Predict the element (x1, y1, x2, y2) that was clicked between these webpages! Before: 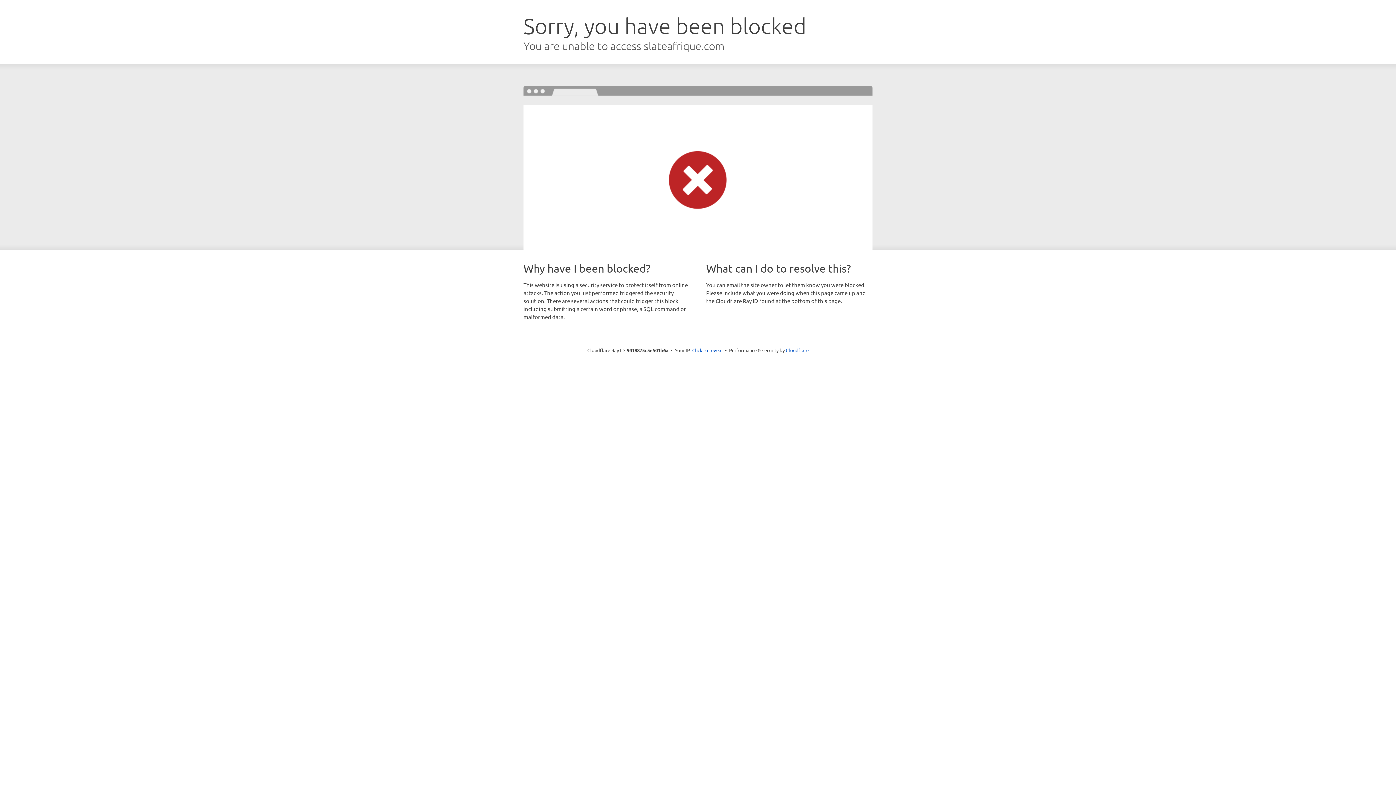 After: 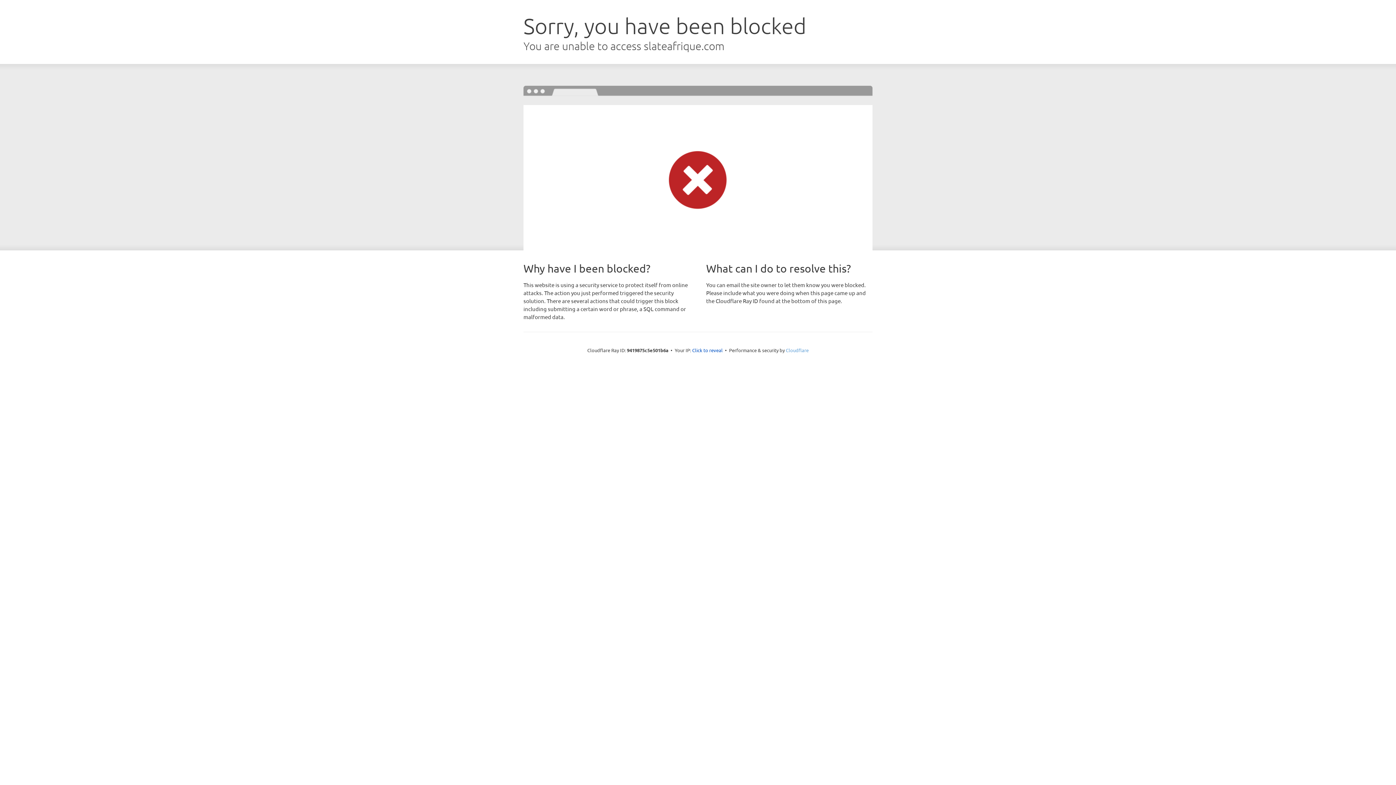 Action: bbox: (786, 347, 808, 353) label: Cloudflare